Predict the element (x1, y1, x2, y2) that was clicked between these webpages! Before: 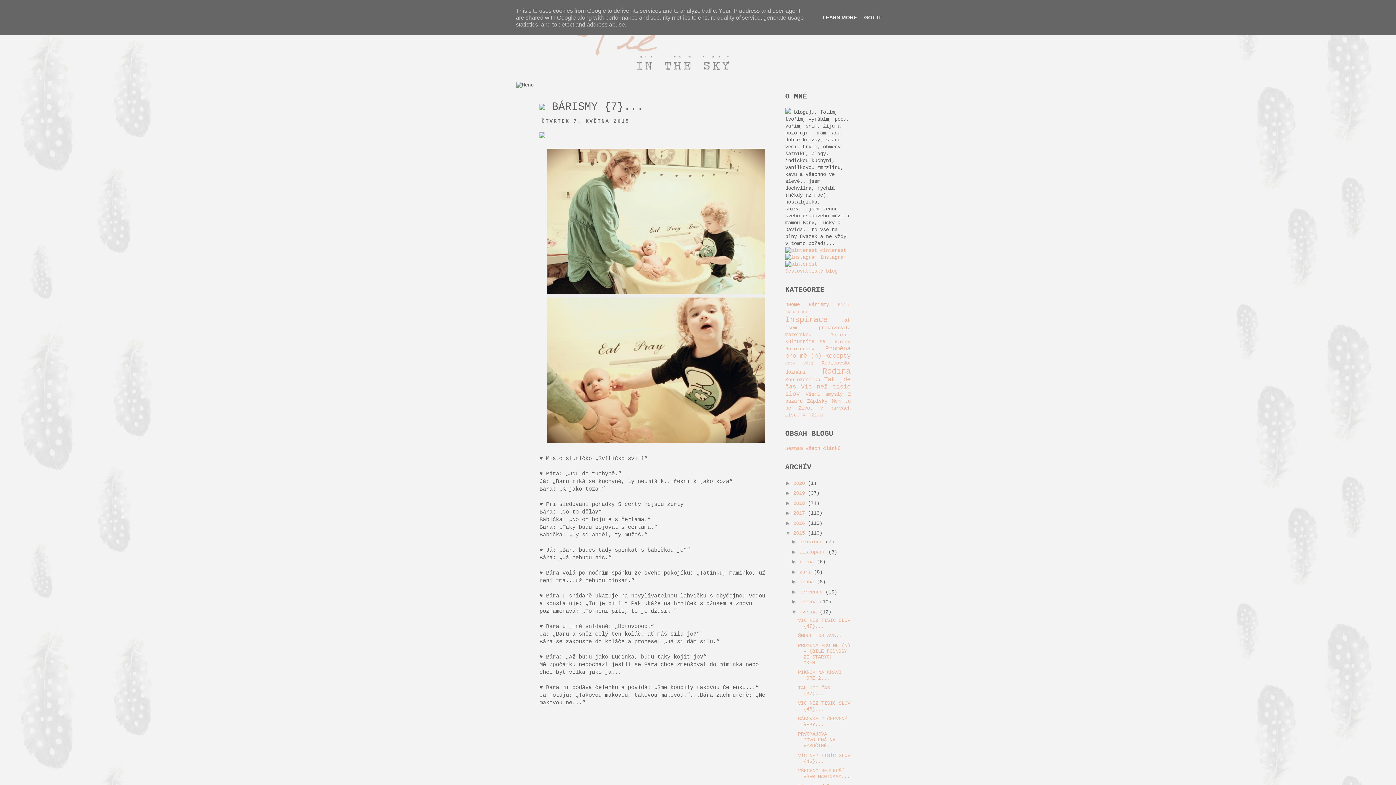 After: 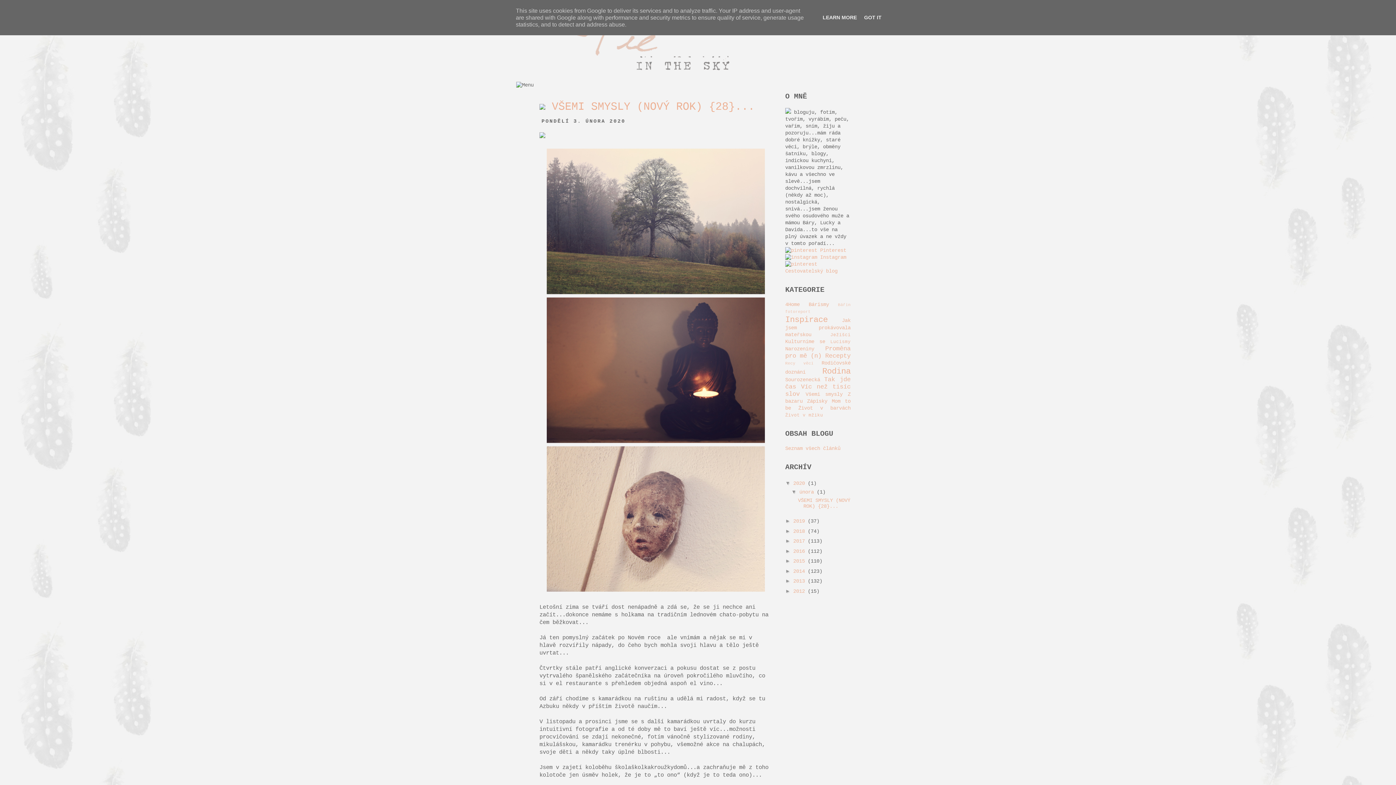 Action: bbox: (793, 480, 808, 486) label: 2020 